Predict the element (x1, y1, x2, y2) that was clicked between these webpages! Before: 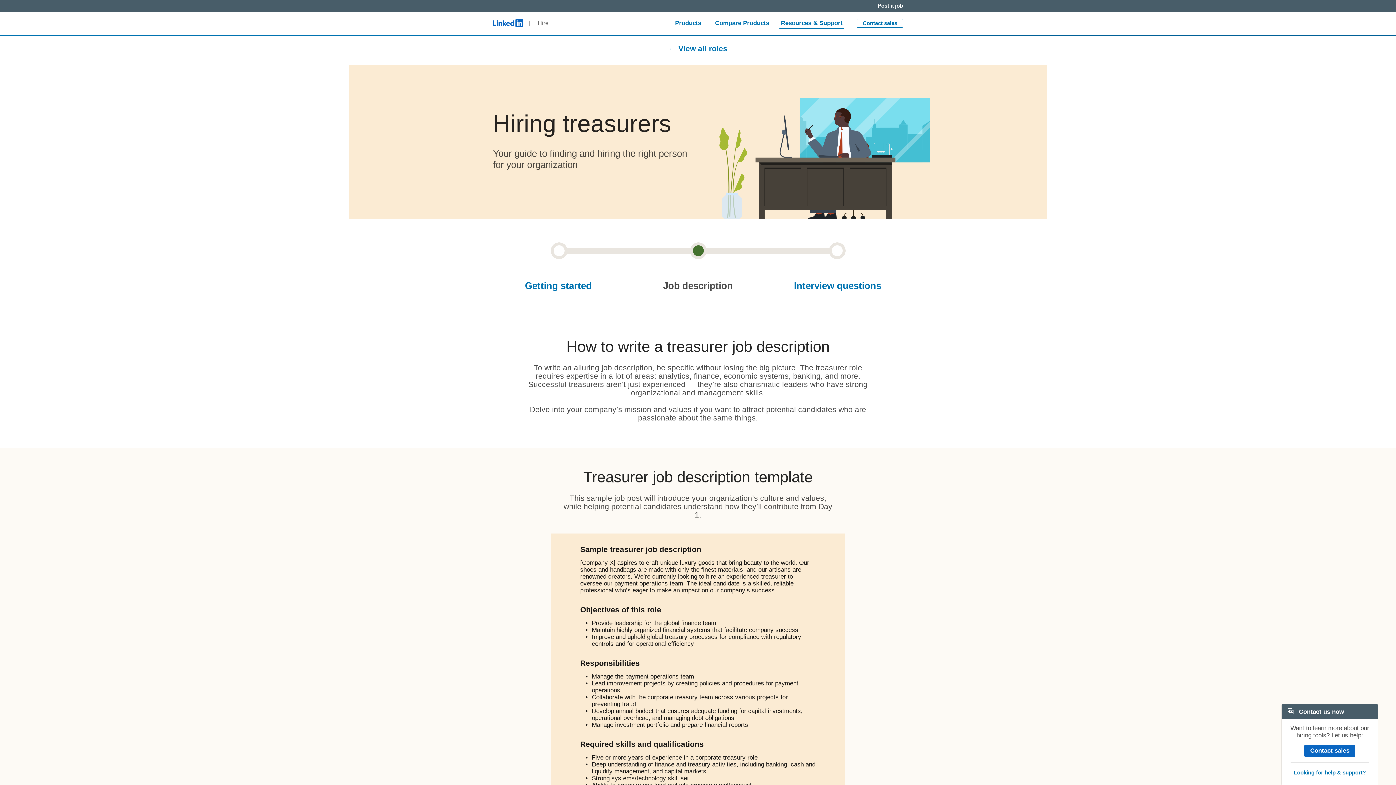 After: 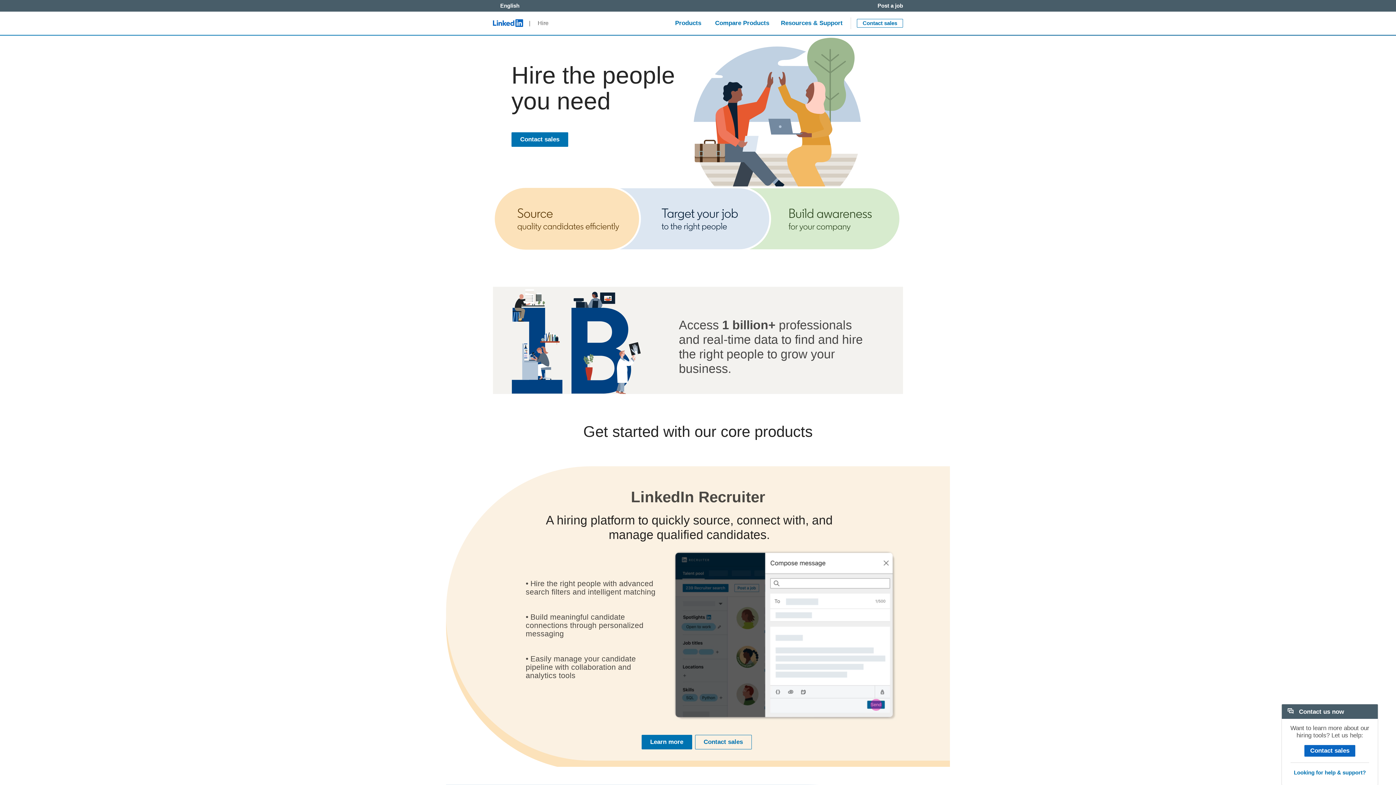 Action: bbox: (489, 15, 552, 31) label: LinkedIn Logo
LinkedIn
  |     Hire